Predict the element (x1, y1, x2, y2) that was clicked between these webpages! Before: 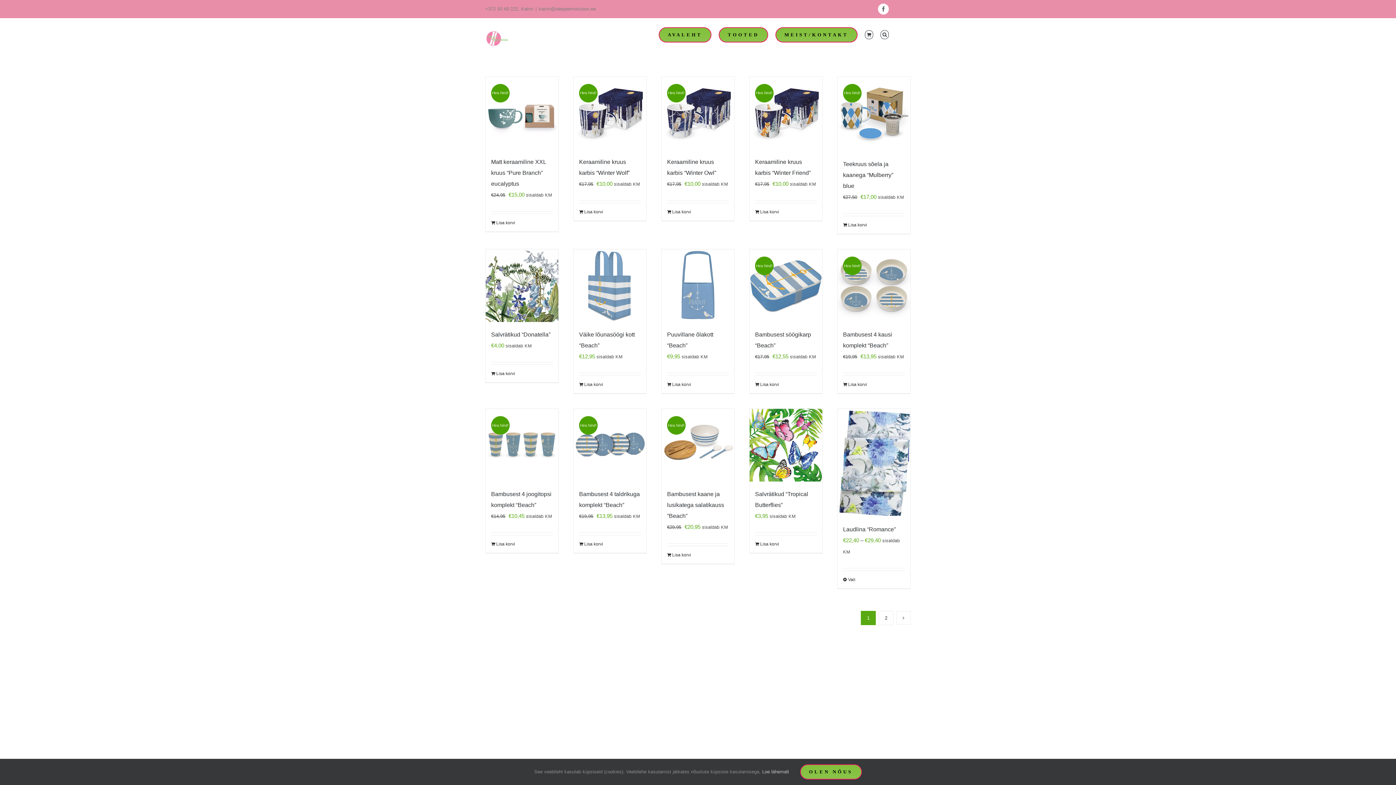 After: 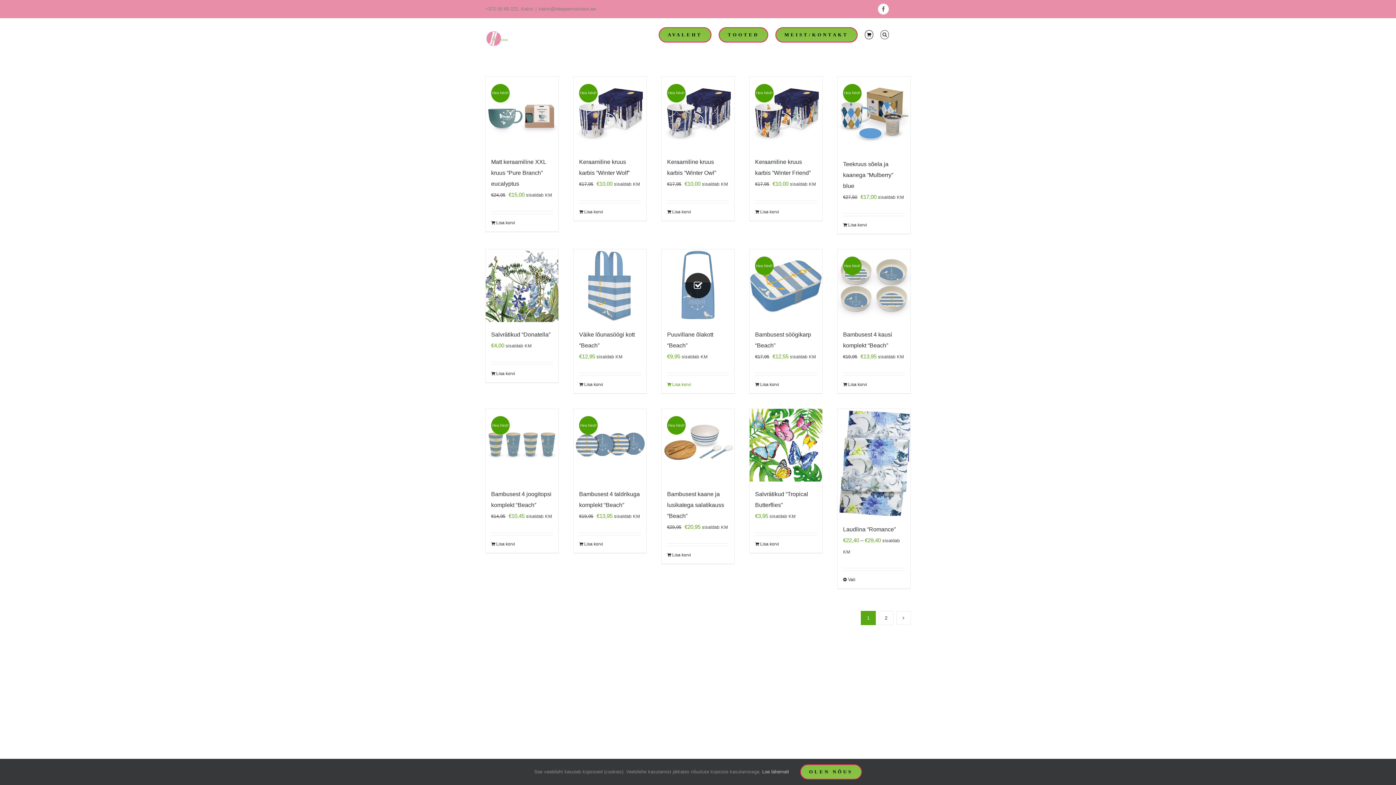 Action: bbox: (667, 381, 691, 388) label: Add to cart: “Puuvillane õlakott "Beach"”